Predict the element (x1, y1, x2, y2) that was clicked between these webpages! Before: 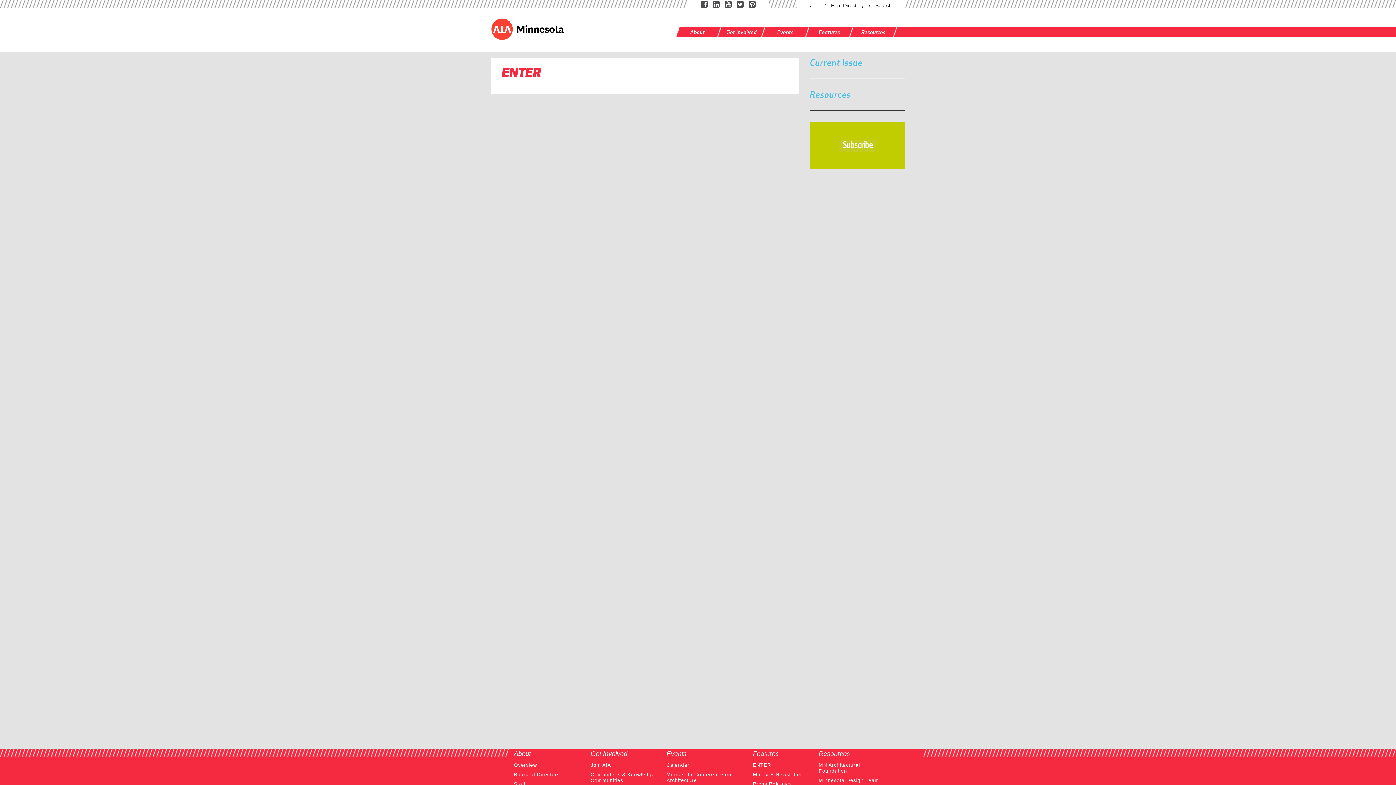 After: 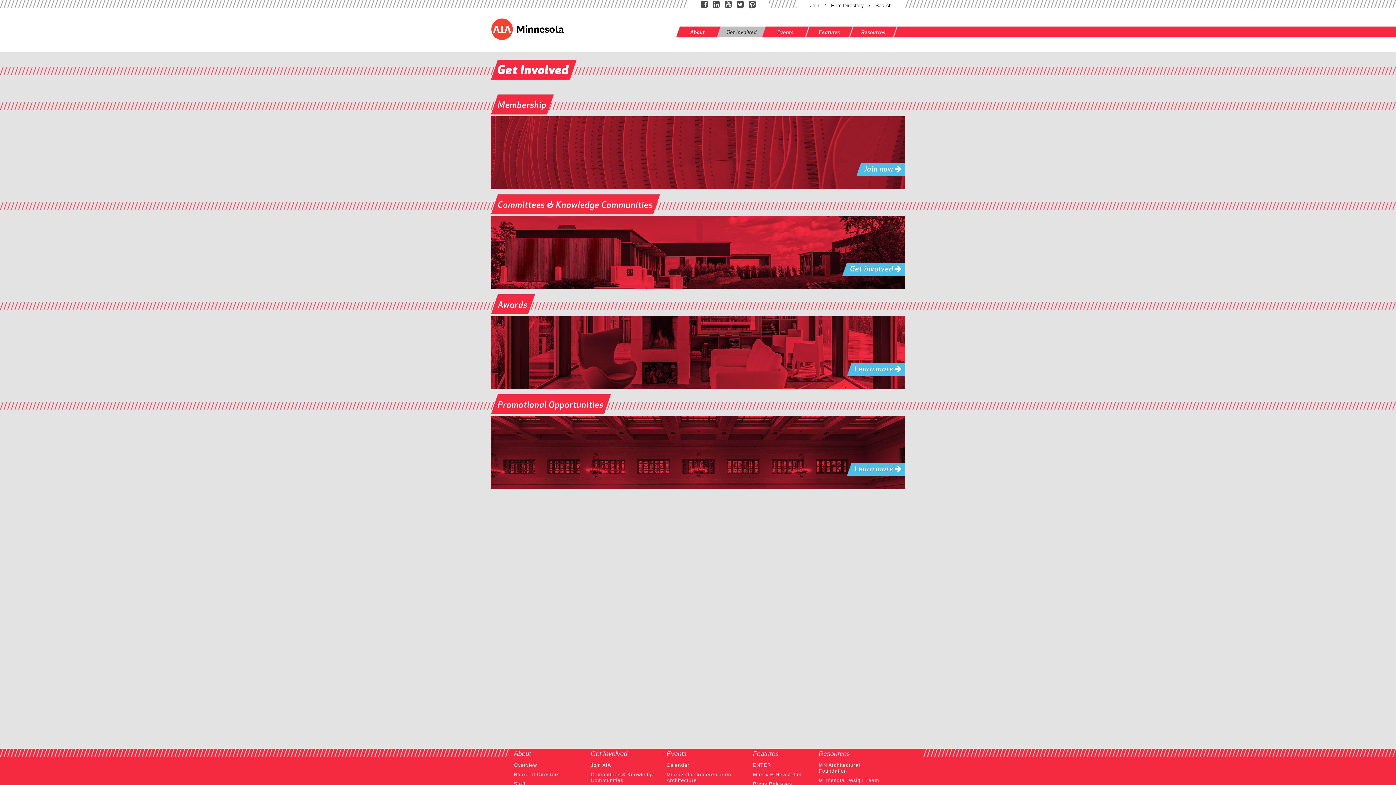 Action: label: Get Involved bbox: (717, 26, 766, 37)